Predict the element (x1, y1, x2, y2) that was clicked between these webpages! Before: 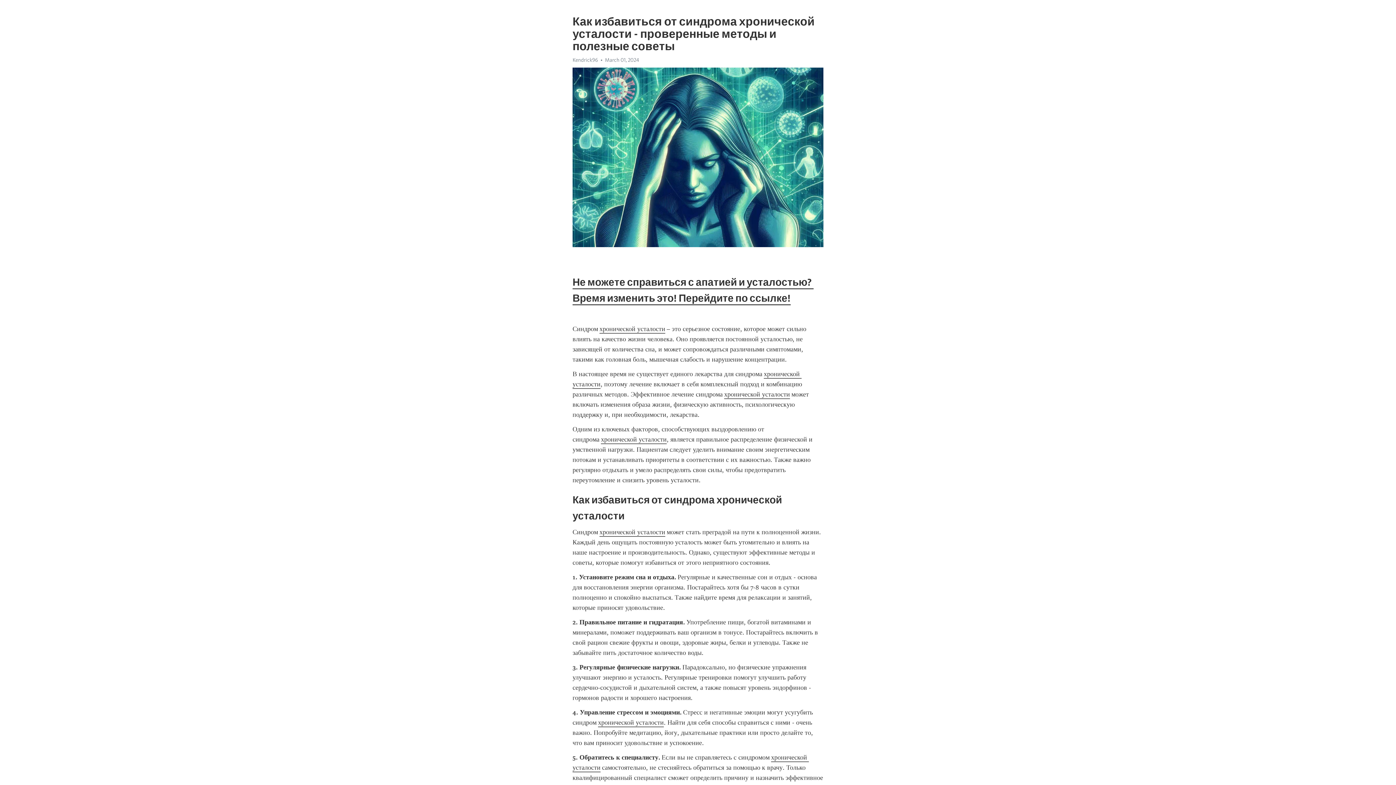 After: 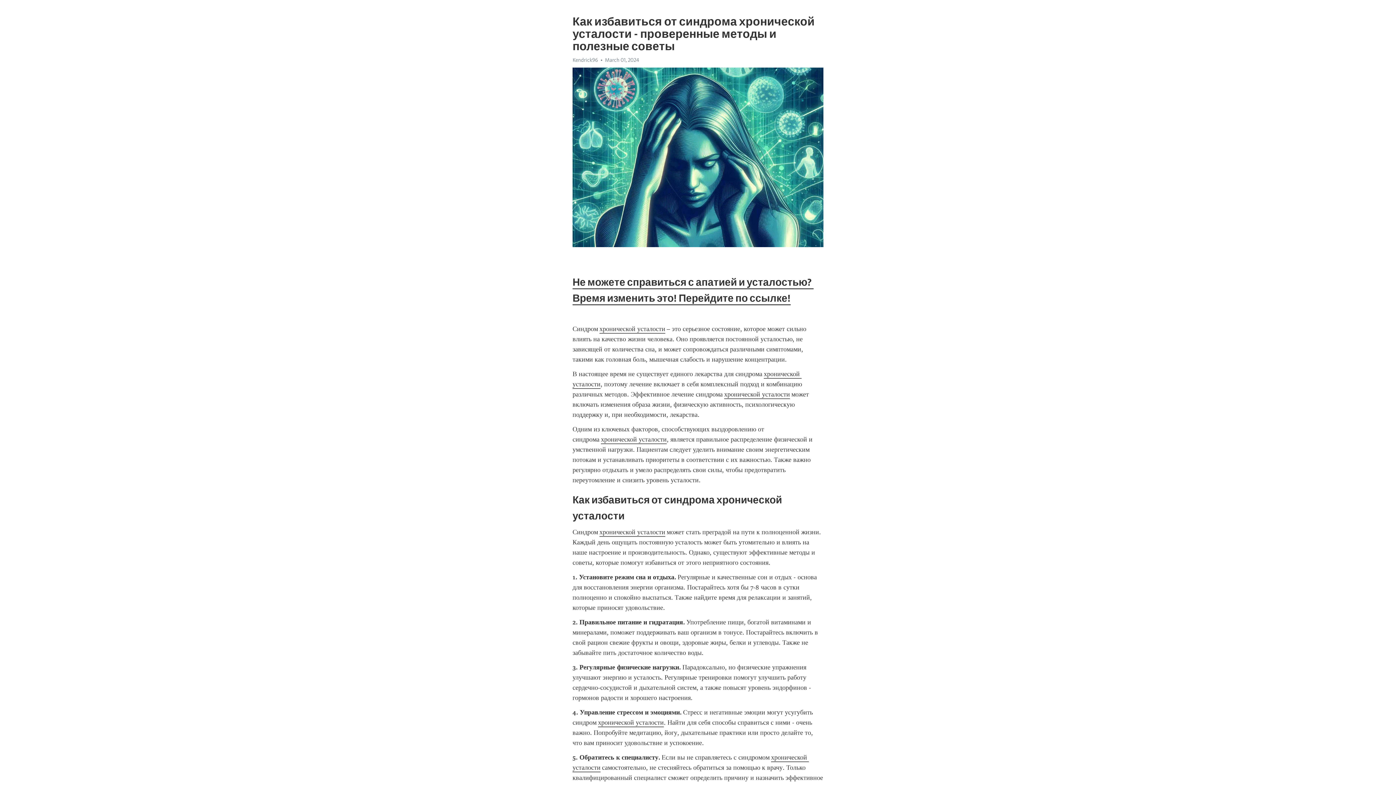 Action: label: хронической усталости bbox: (601, 435, 666, 444)